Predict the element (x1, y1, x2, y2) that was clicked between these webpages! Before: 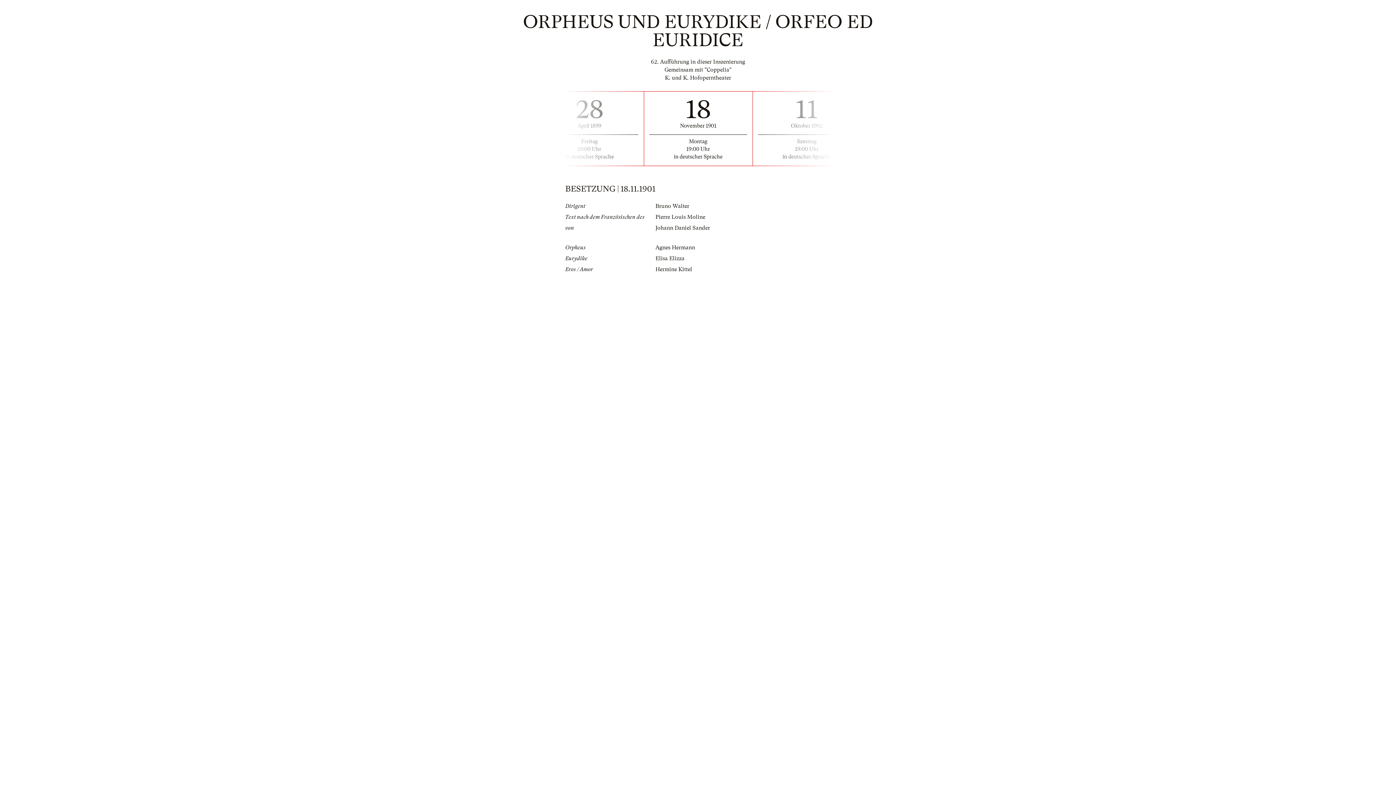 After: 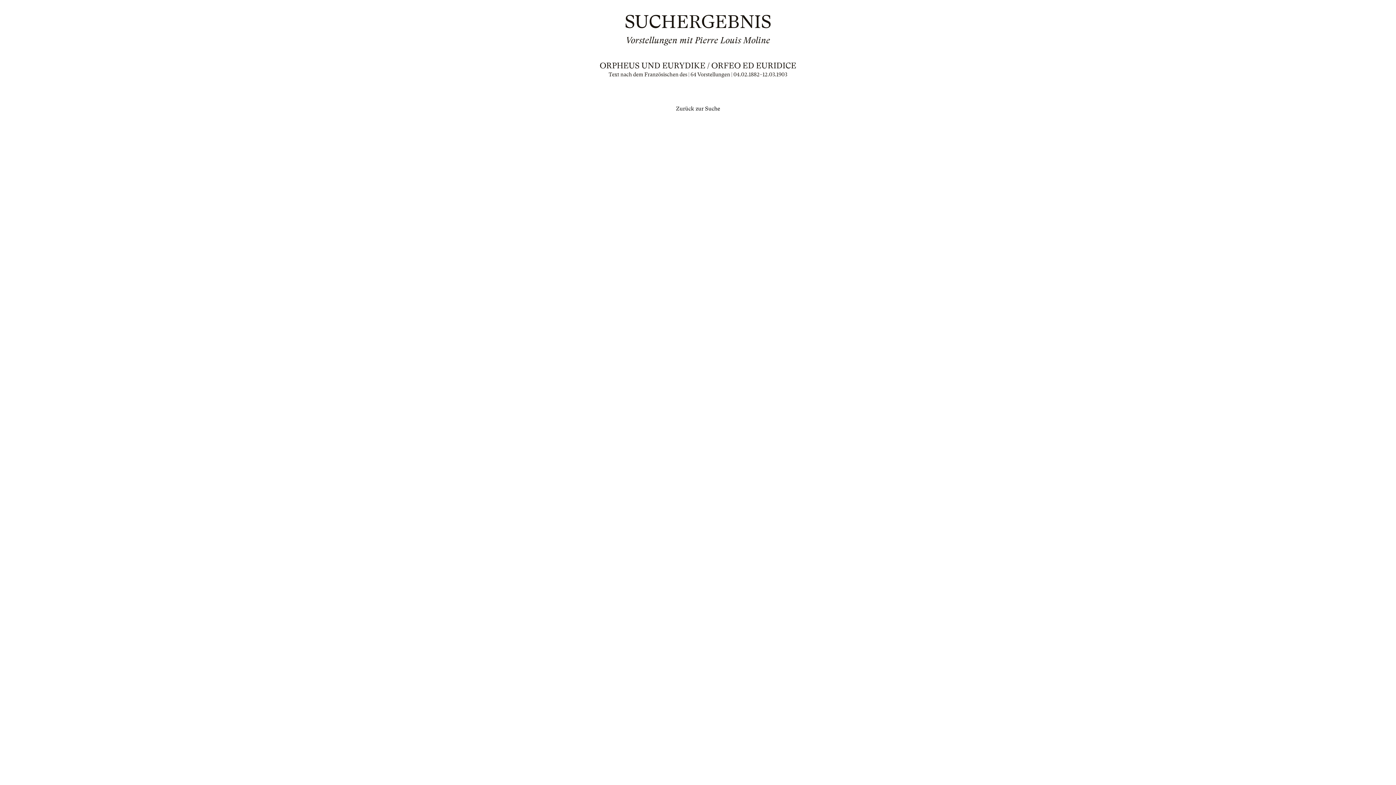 Action: label: Pierre Louis Moline bbox: (655, 213, 705, 220)